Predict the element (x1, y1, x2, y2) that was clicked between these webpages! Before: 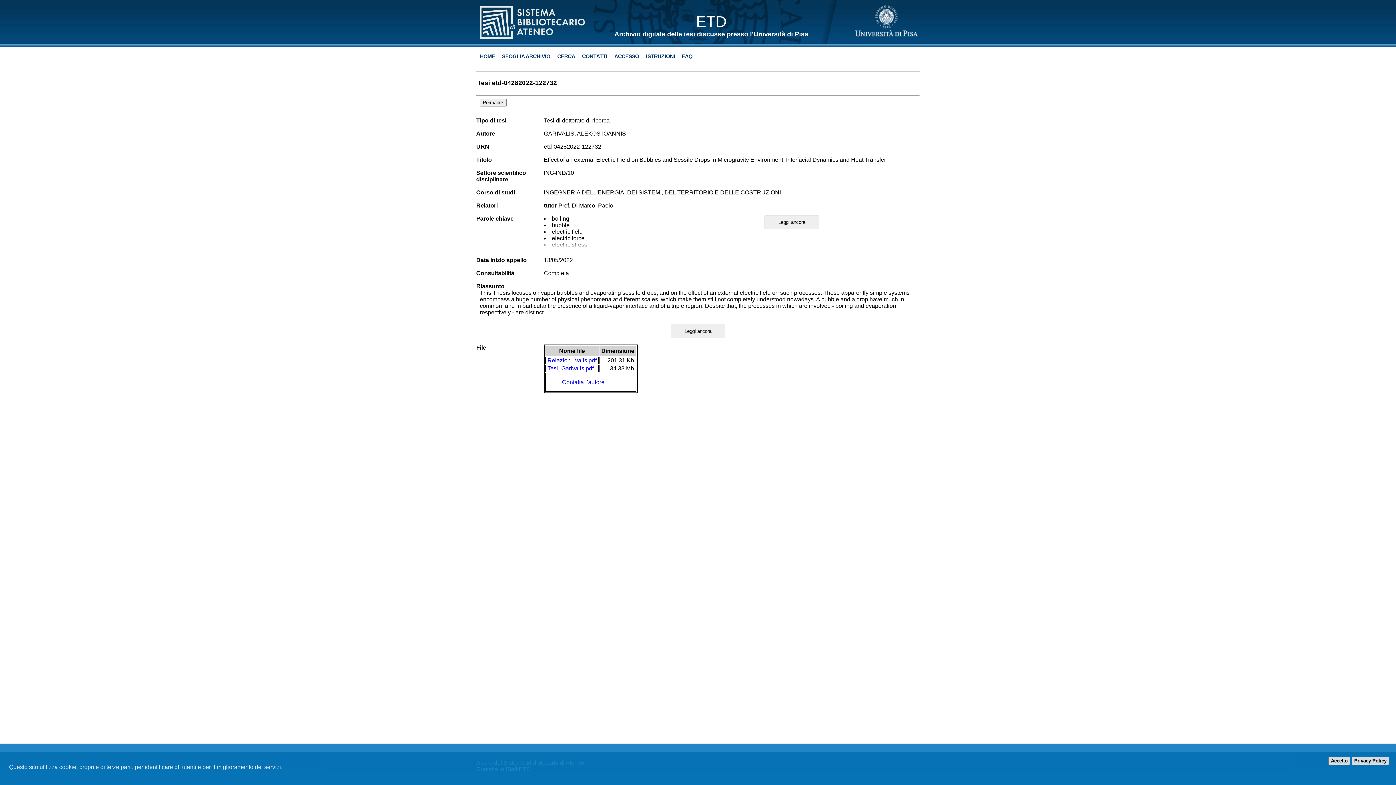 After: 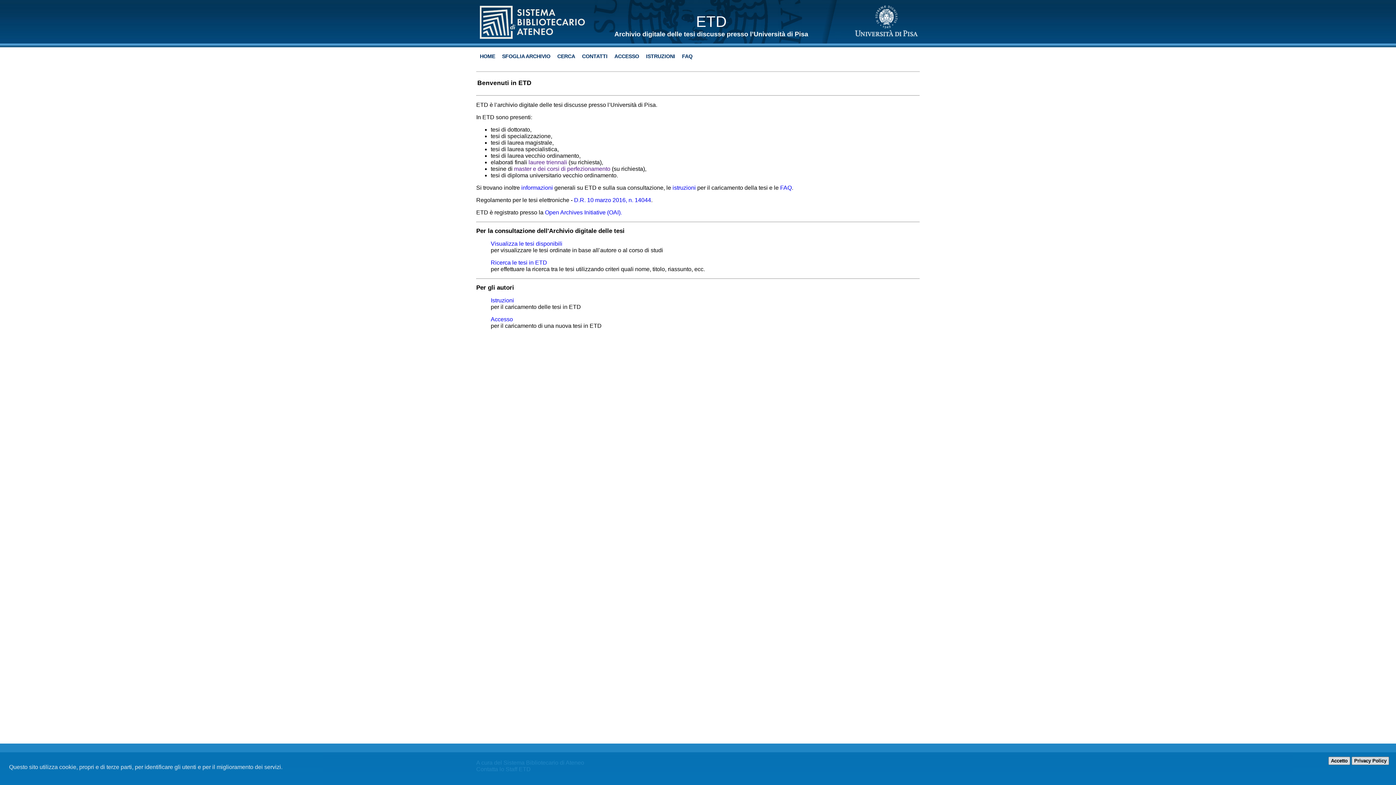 Action: bbox: (696, 13, 726, 30) label: ETD